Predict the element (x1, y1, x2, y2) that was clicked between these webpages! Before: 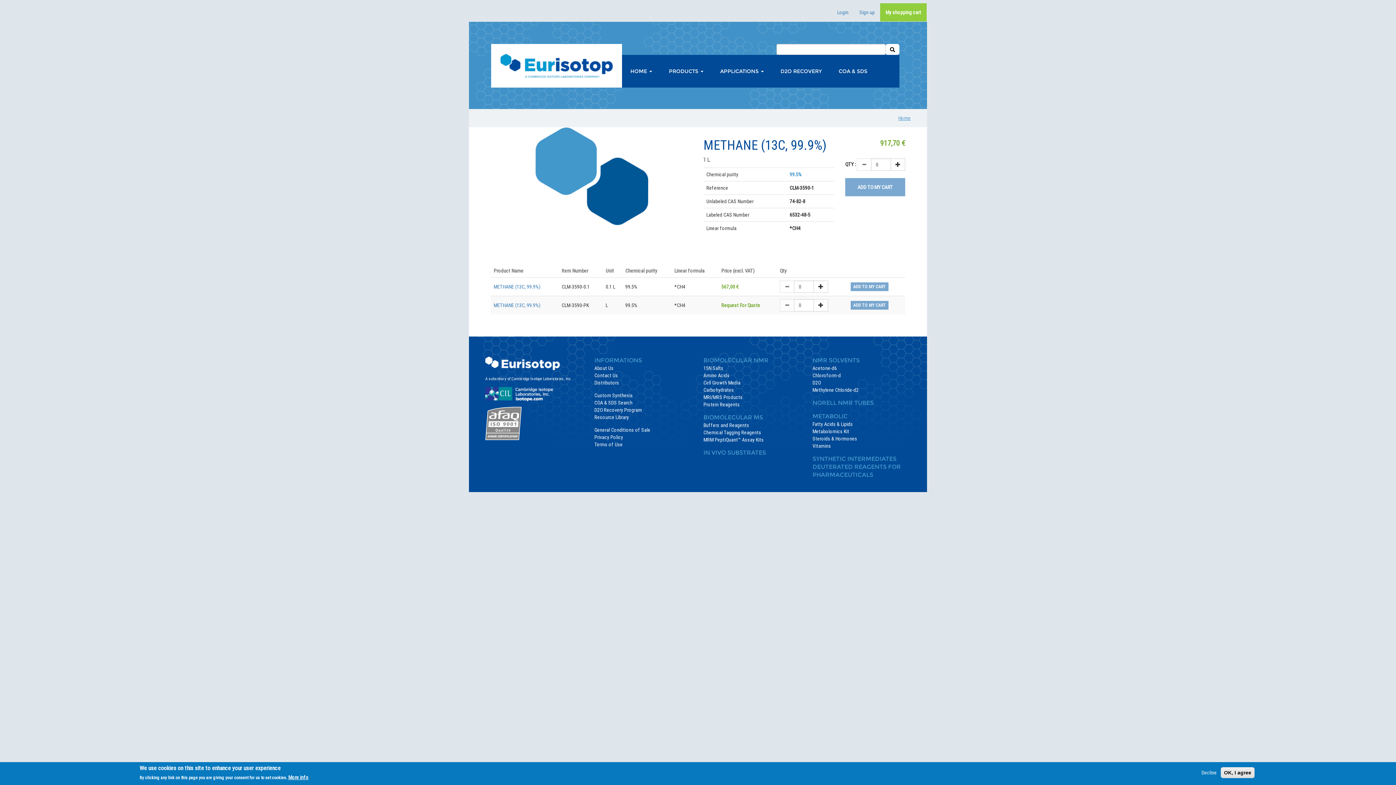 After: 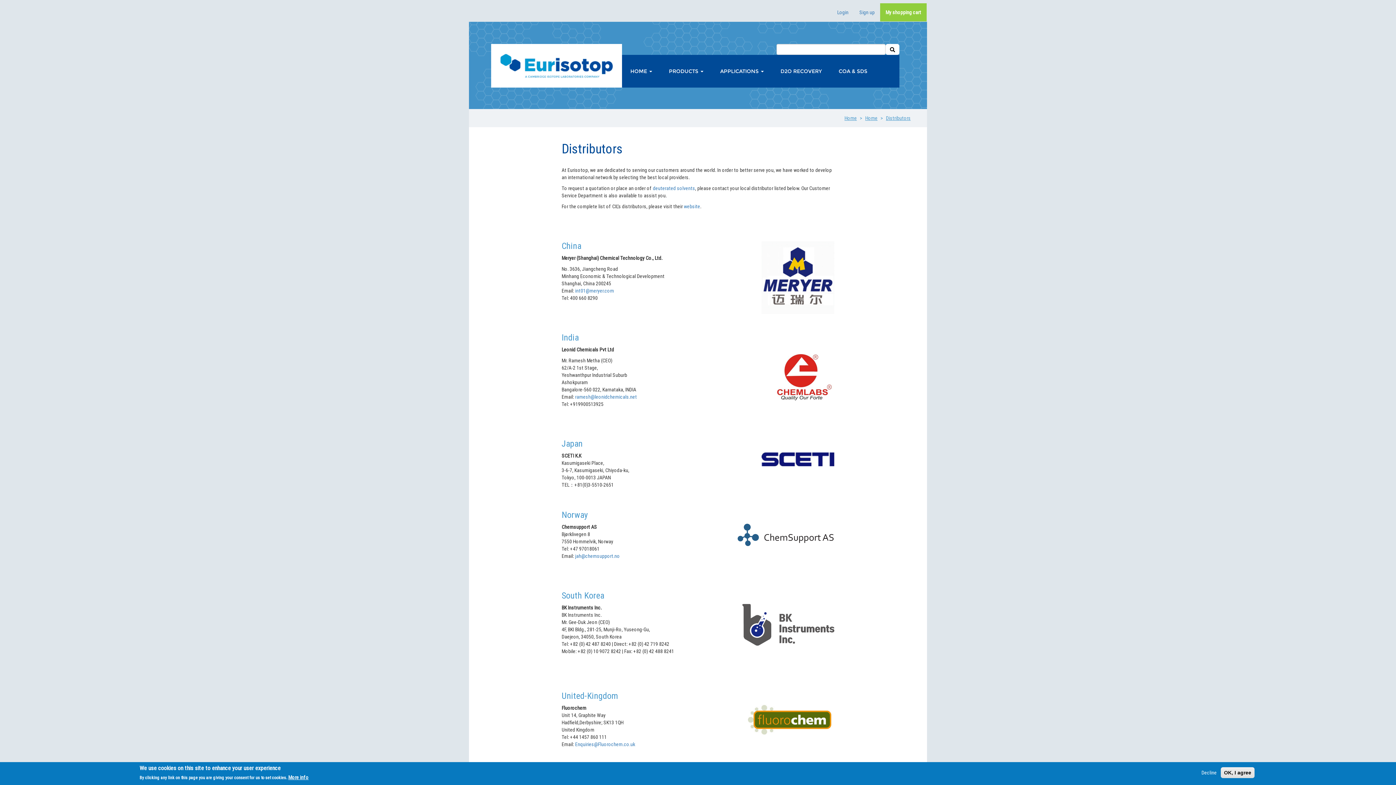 Action: label: Distributors bbox: (594, 379, 692, 386)